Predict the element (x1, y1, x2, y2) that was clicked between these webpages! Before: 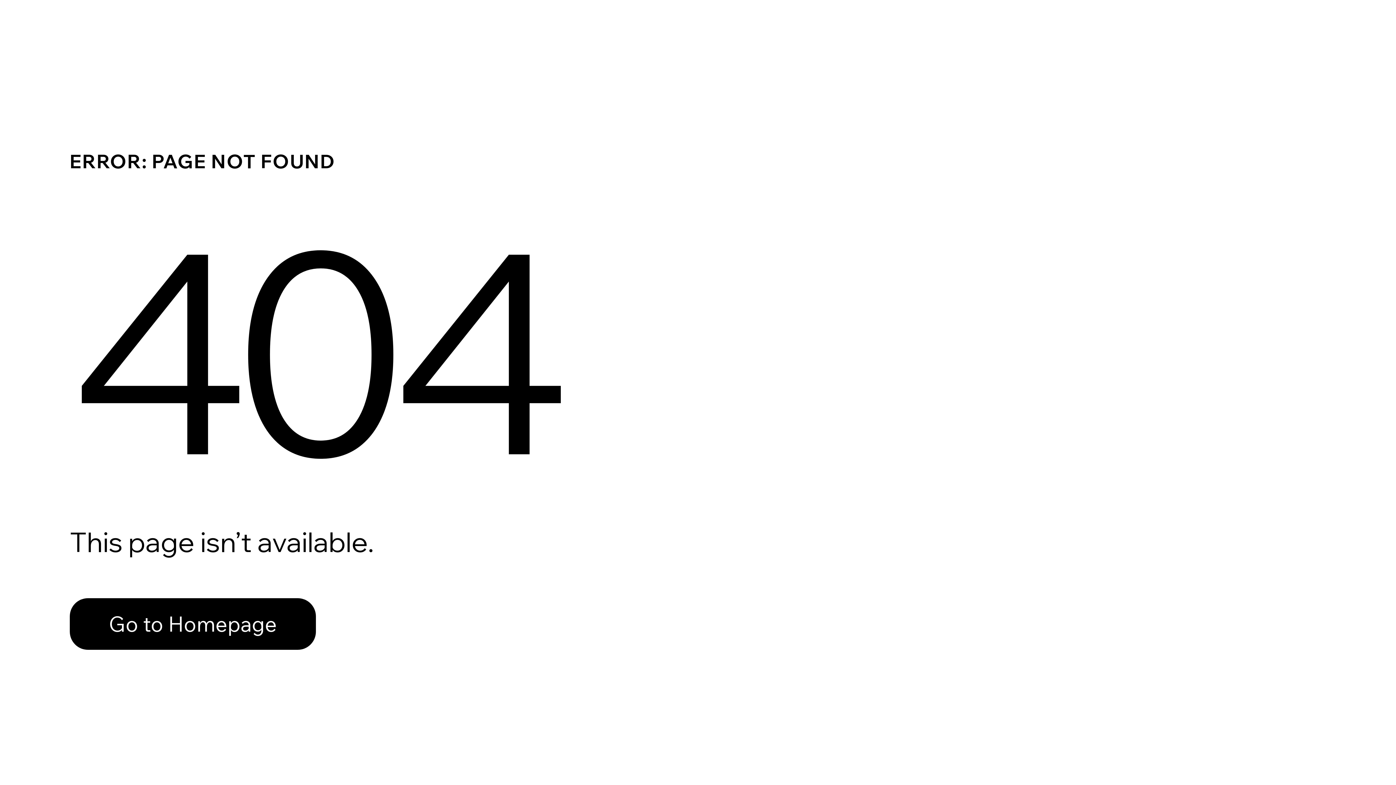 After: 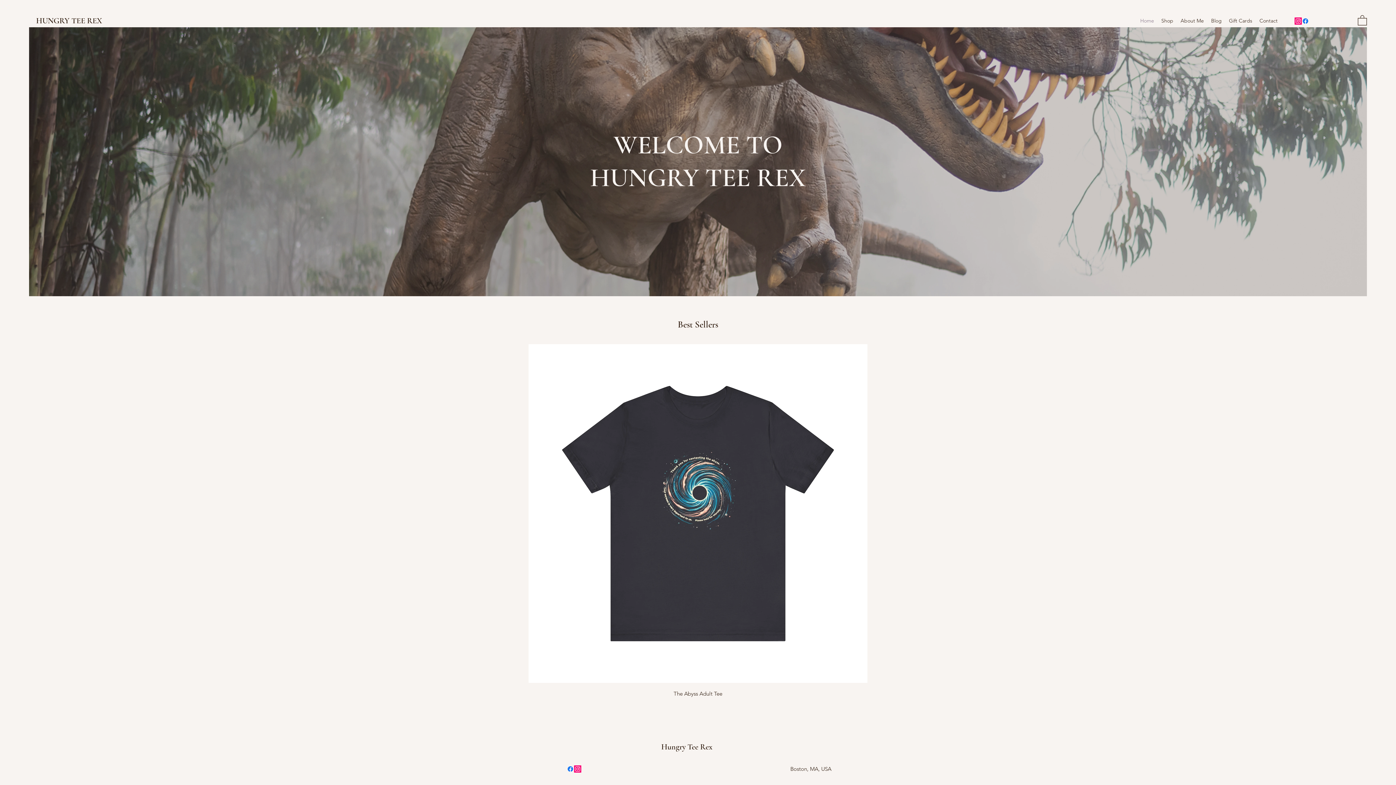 Action: bbox: (69, 582, 768, 659) label: Go to Homepage